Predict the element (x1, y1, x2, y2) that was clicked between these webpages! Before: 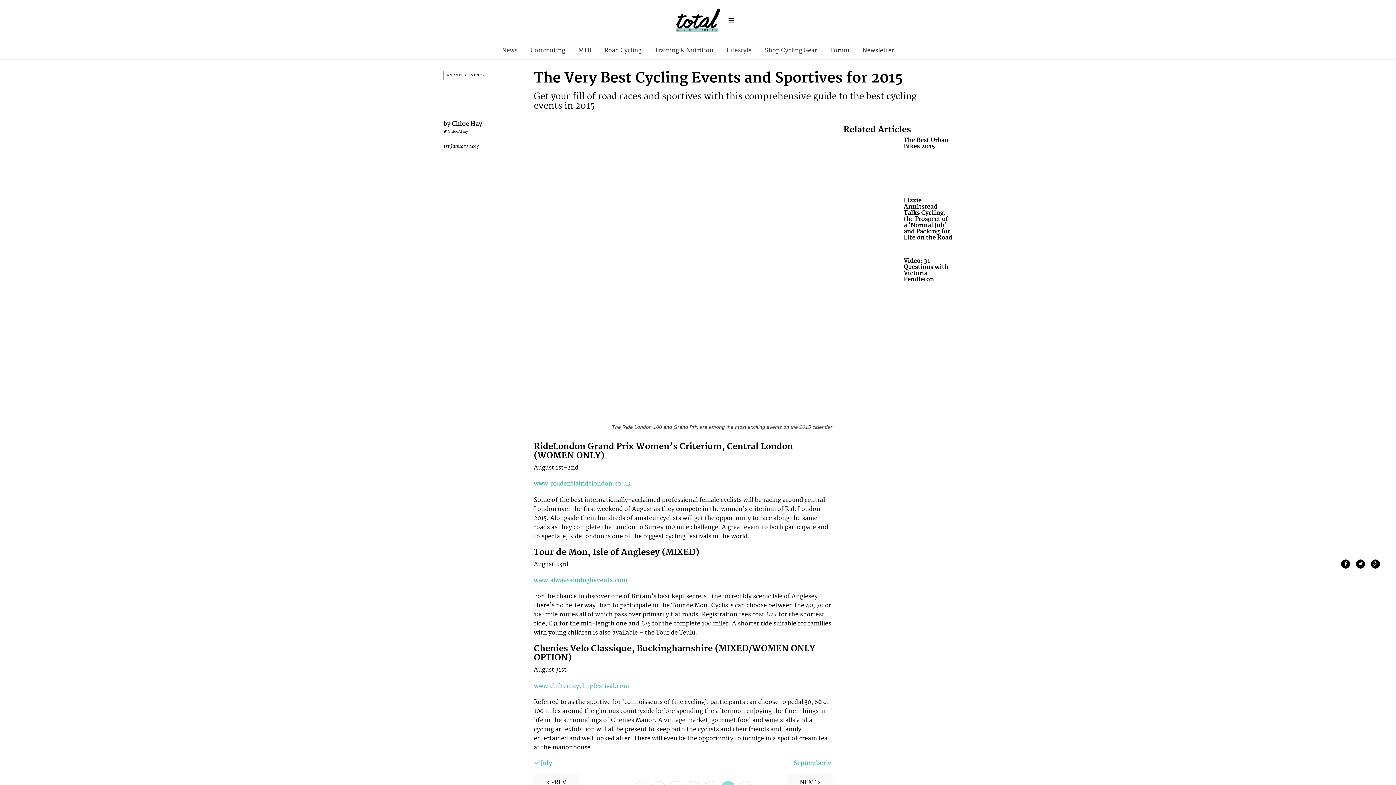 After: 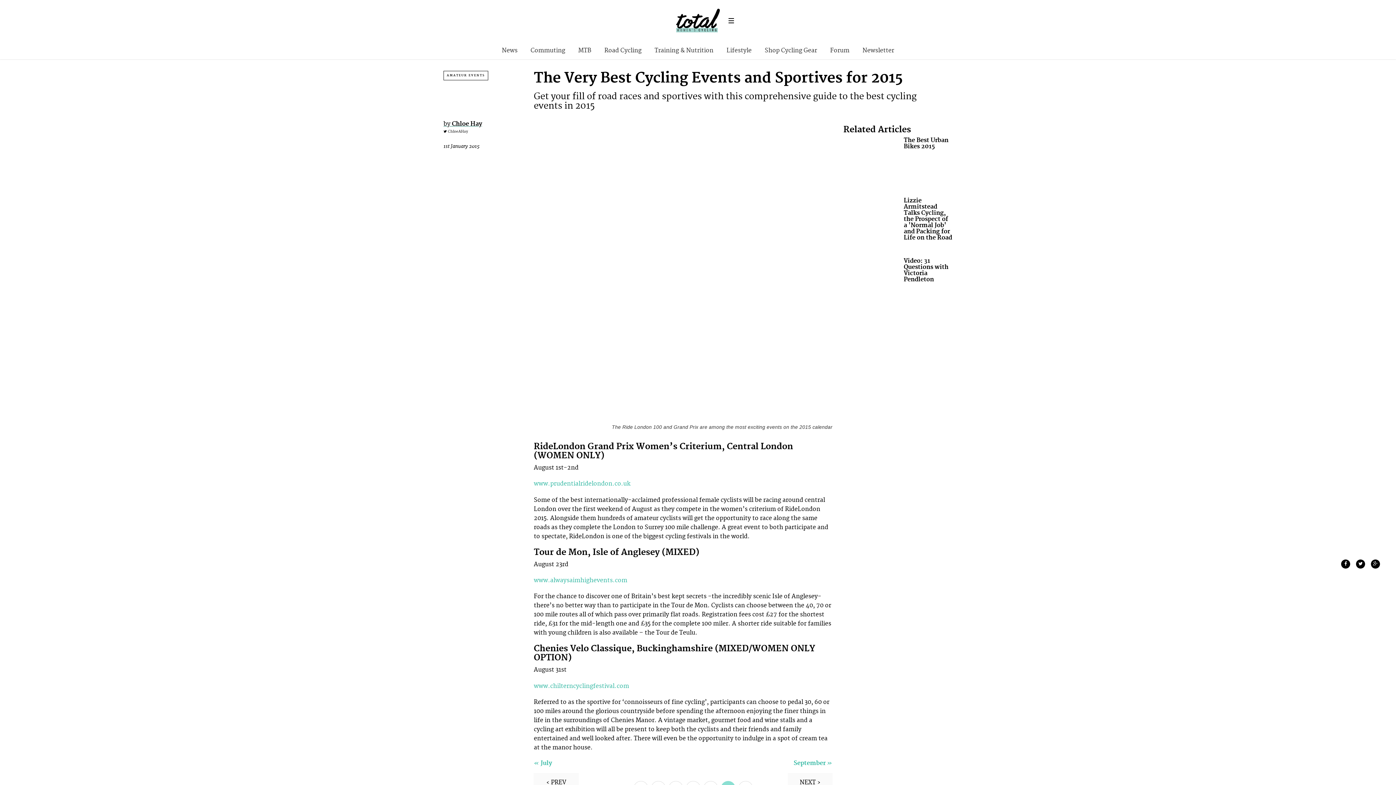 Action: label: by Chloe Hay bbox: (443, 119, 482, 128)